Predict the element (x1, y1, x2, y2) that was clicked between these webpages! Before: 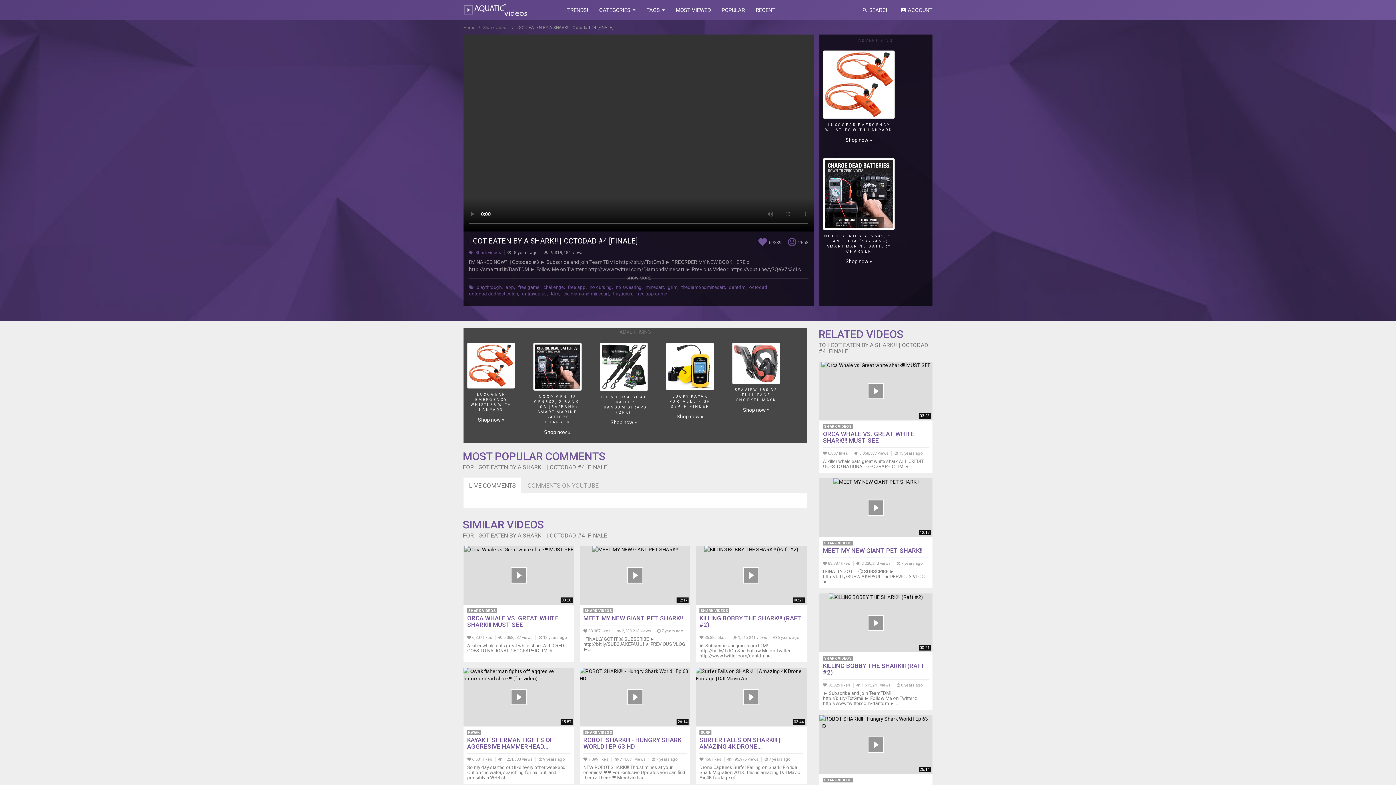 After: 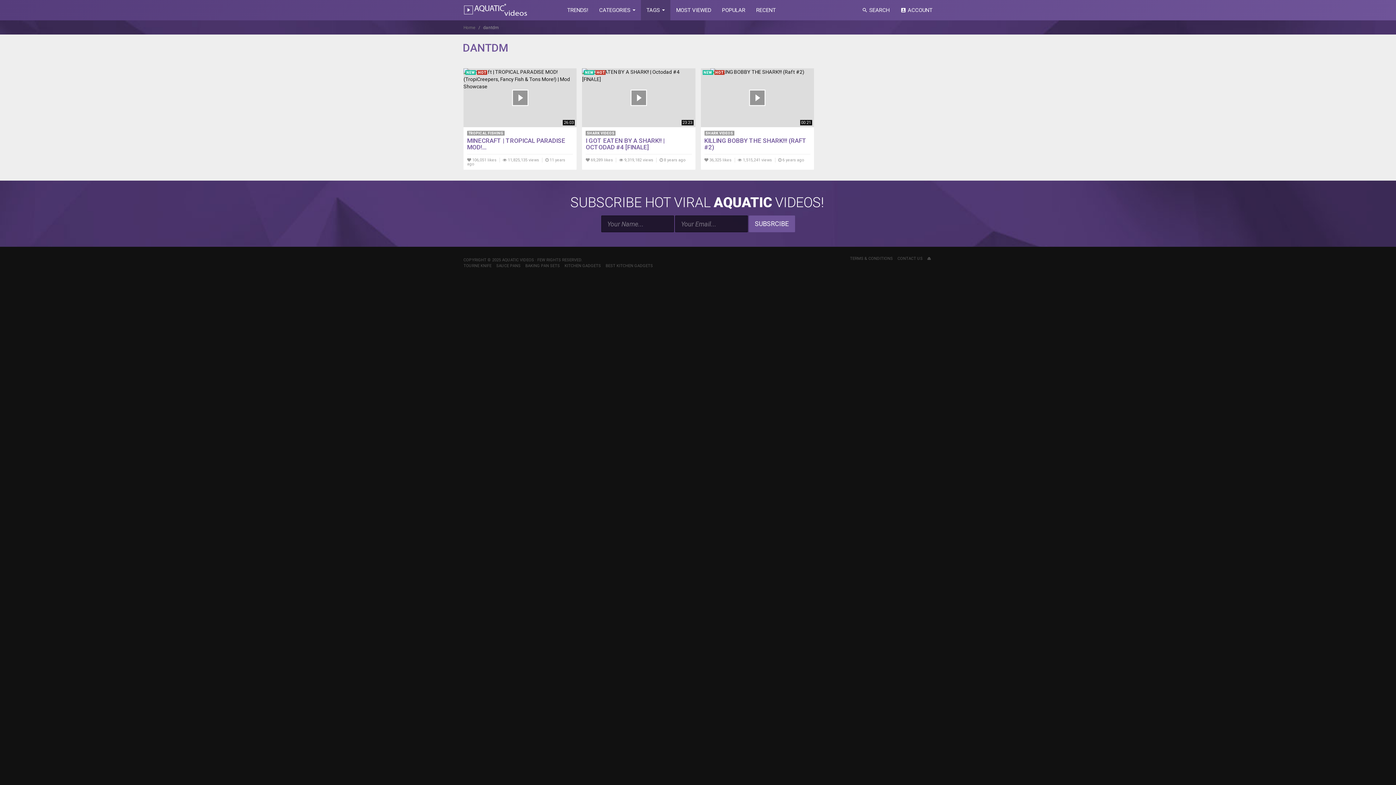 Action: bbox: (729, 284, 745, 290) label: dantdm